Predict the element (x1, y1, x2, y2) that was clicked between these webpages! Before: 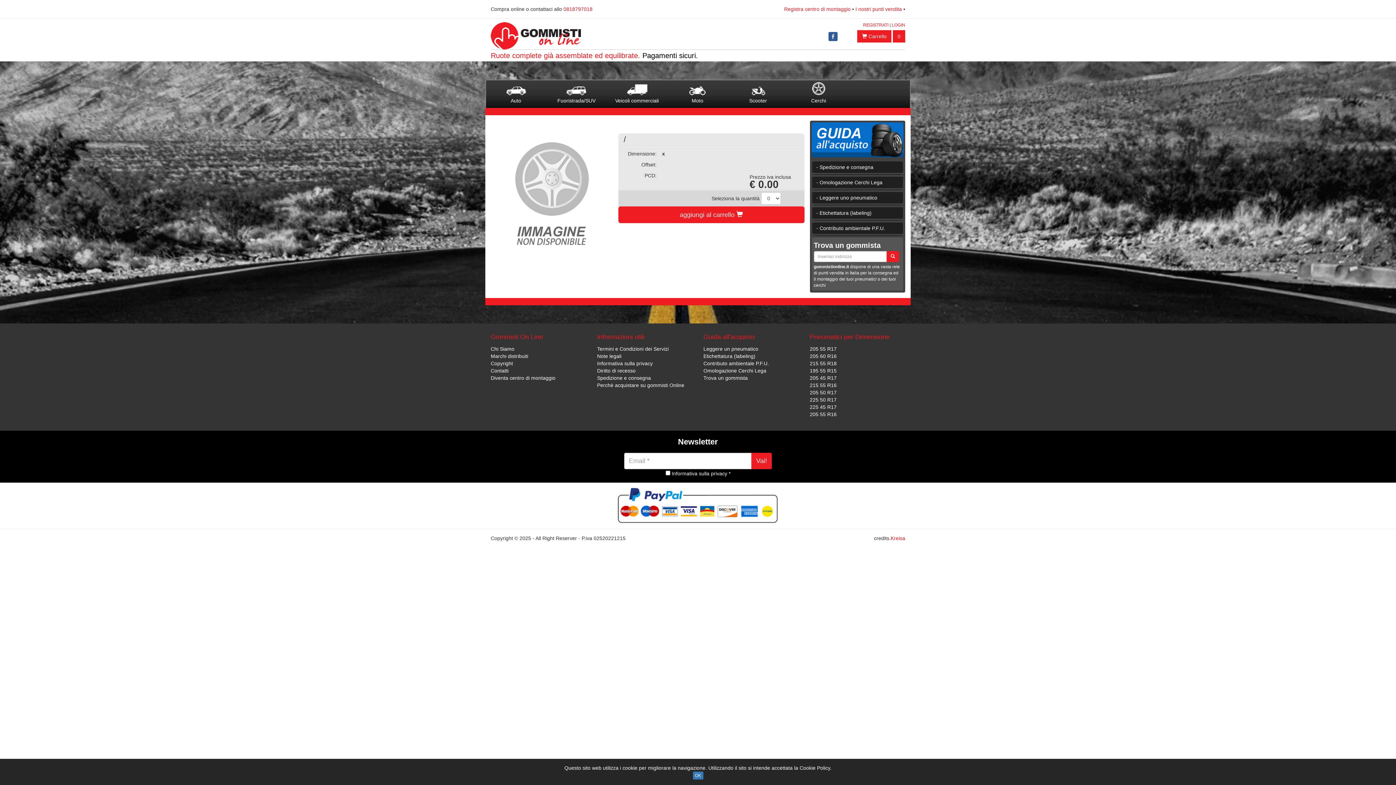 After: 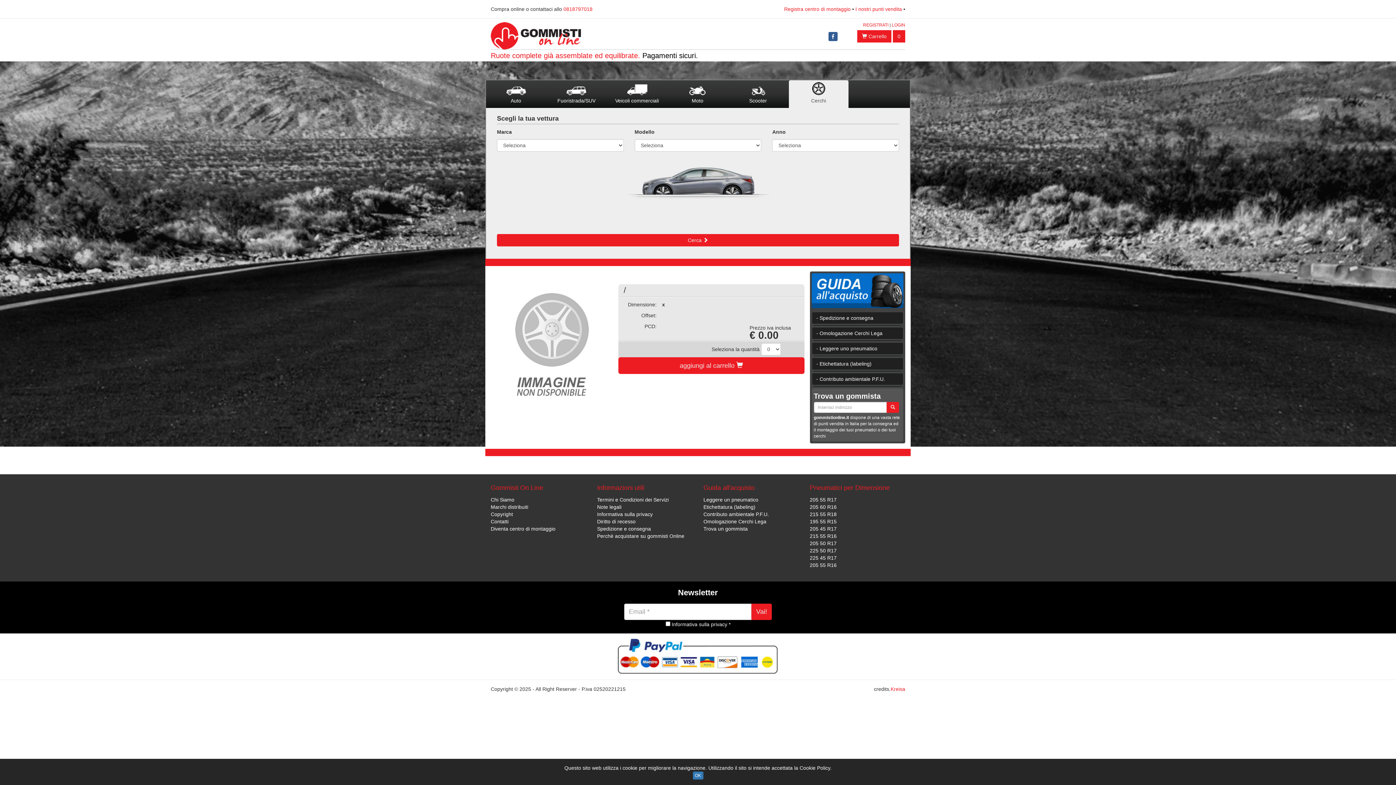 Action: bbox: (788, 80, 848, 108) label: Cerchi